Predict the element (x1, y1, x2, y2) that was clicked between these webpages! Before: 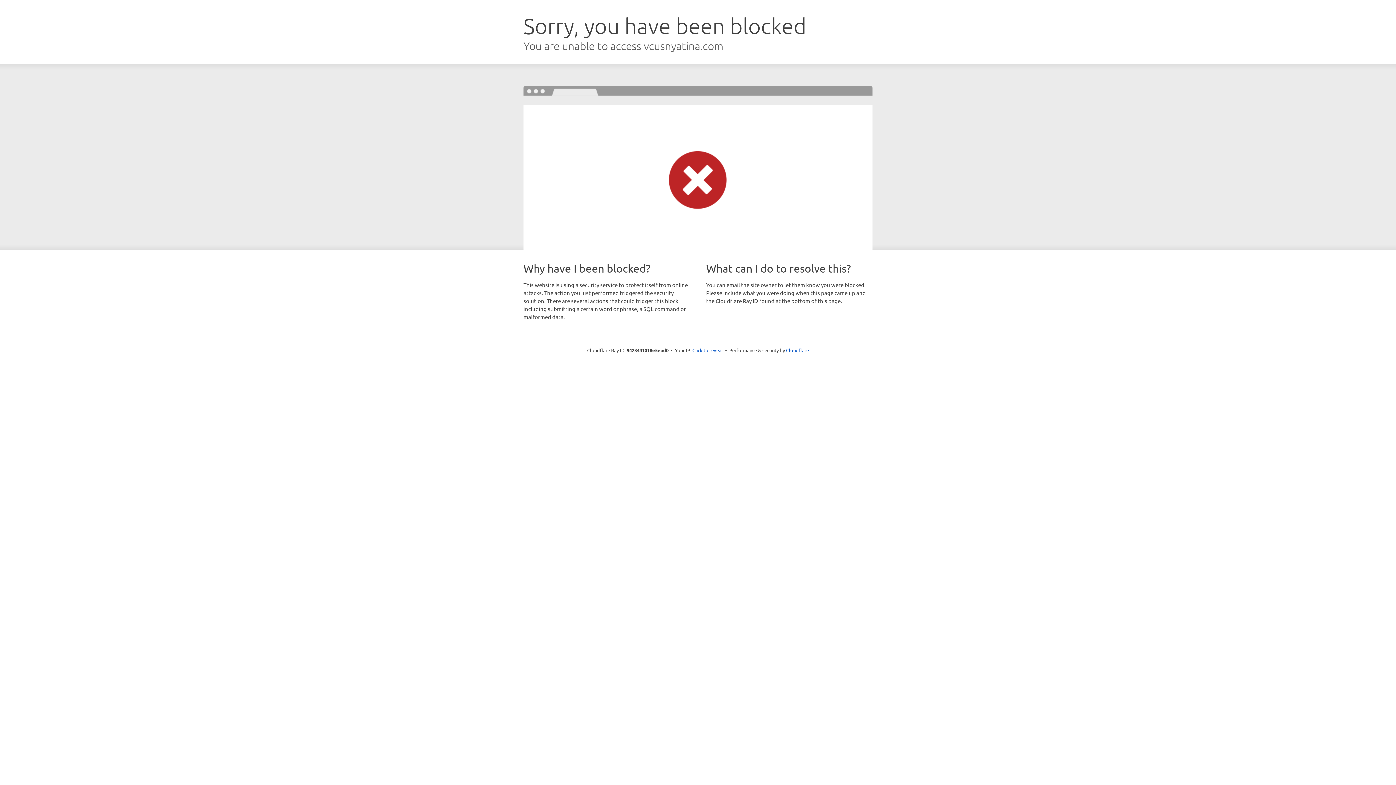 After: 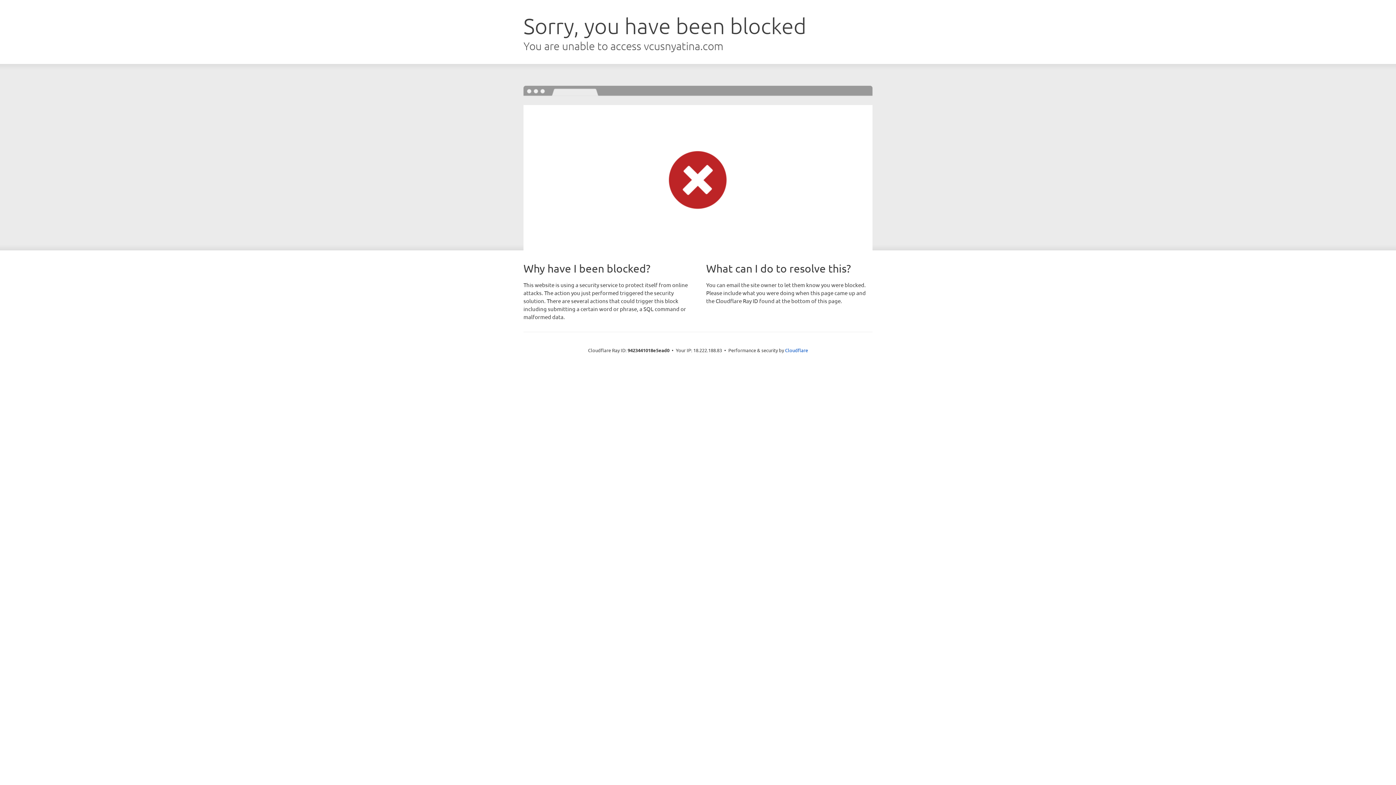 Action: label: Click to reveal bbox: (692, 346, 723, 353)